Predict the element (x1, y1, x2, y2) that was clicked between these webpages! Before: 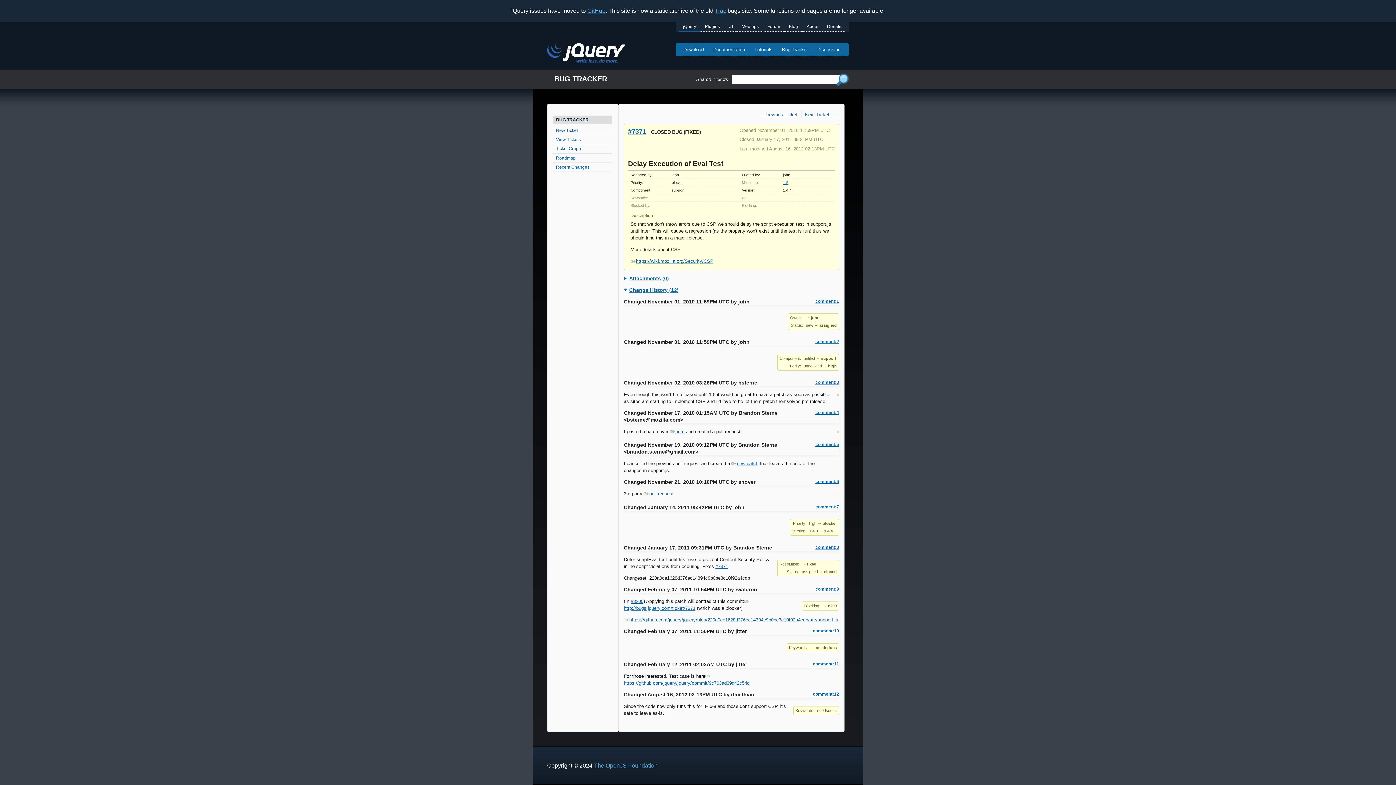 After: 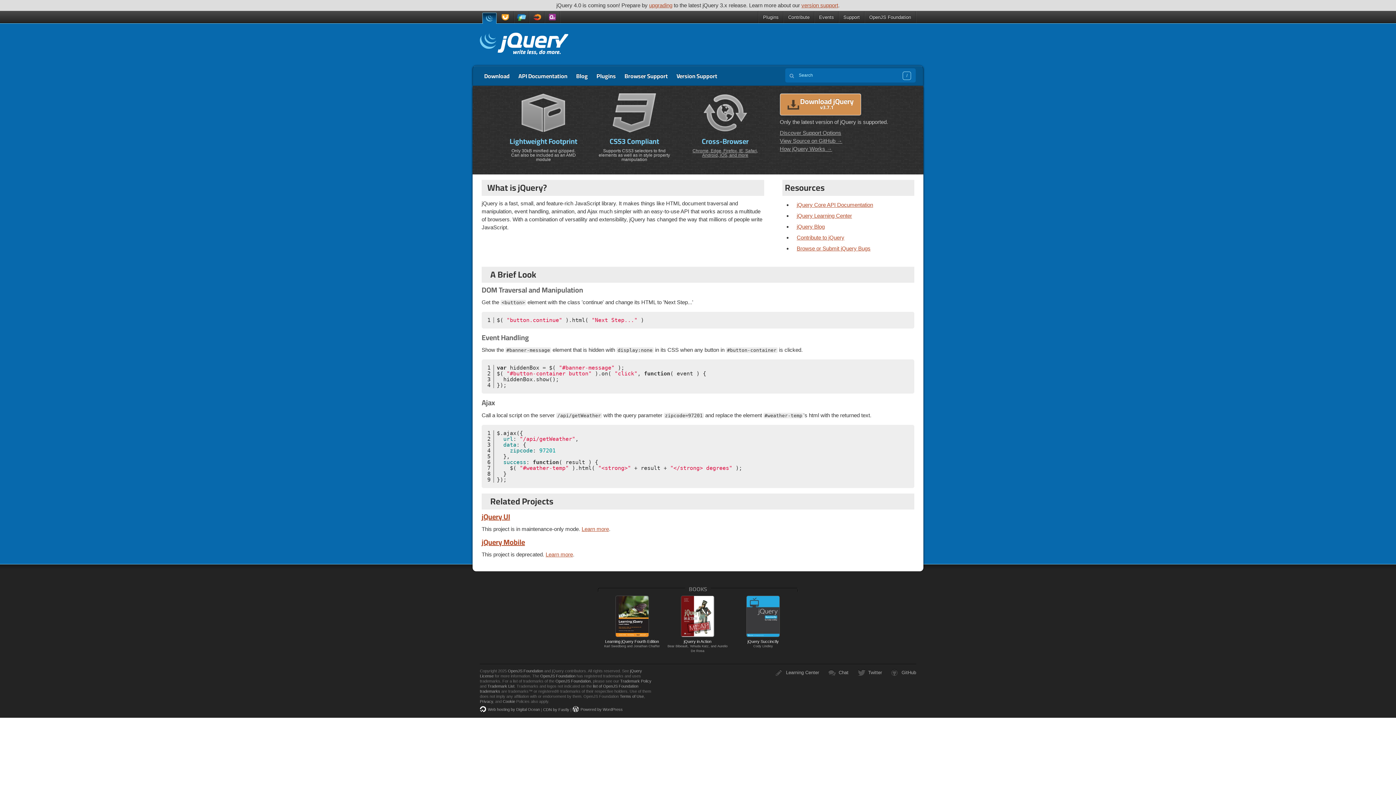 Action: bbox: (678, 21, 700, 31) label: jQuery